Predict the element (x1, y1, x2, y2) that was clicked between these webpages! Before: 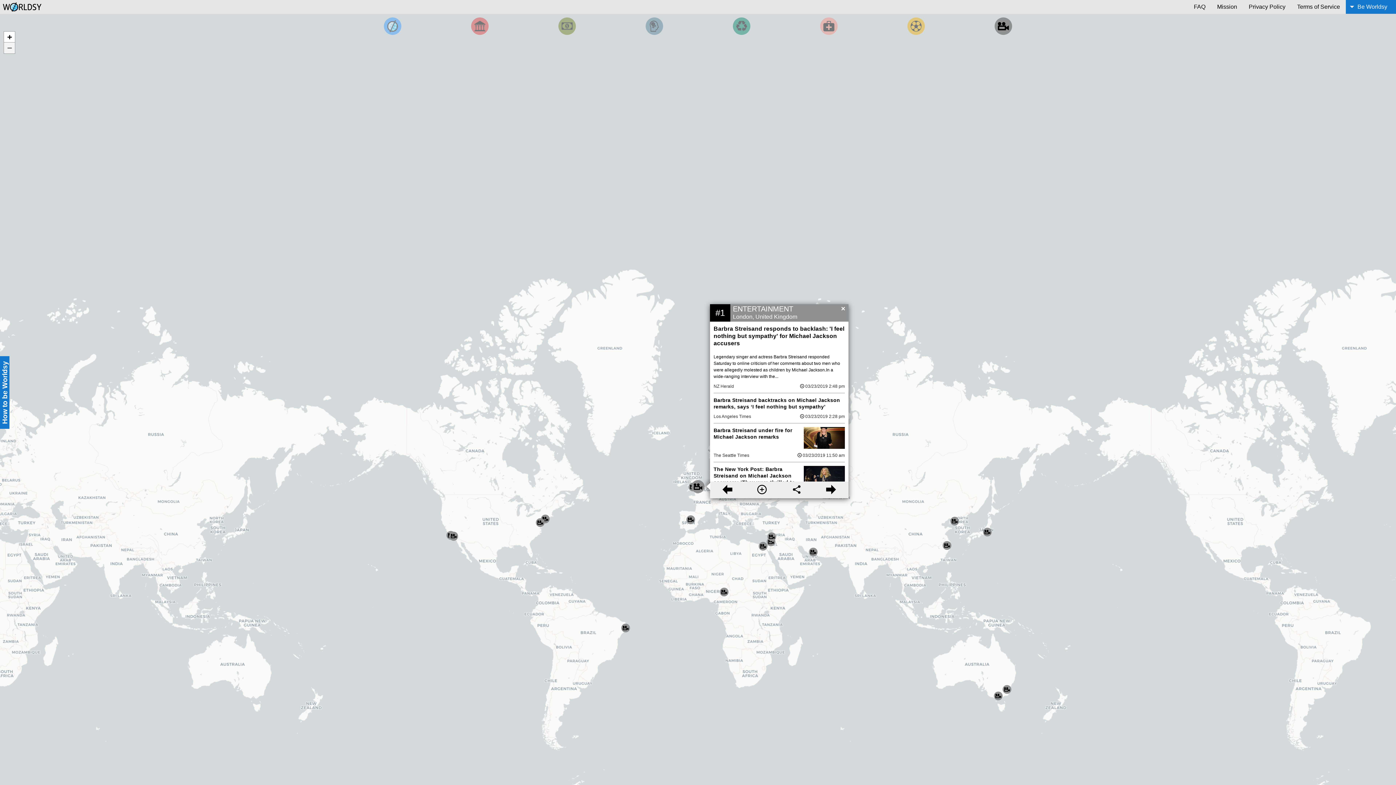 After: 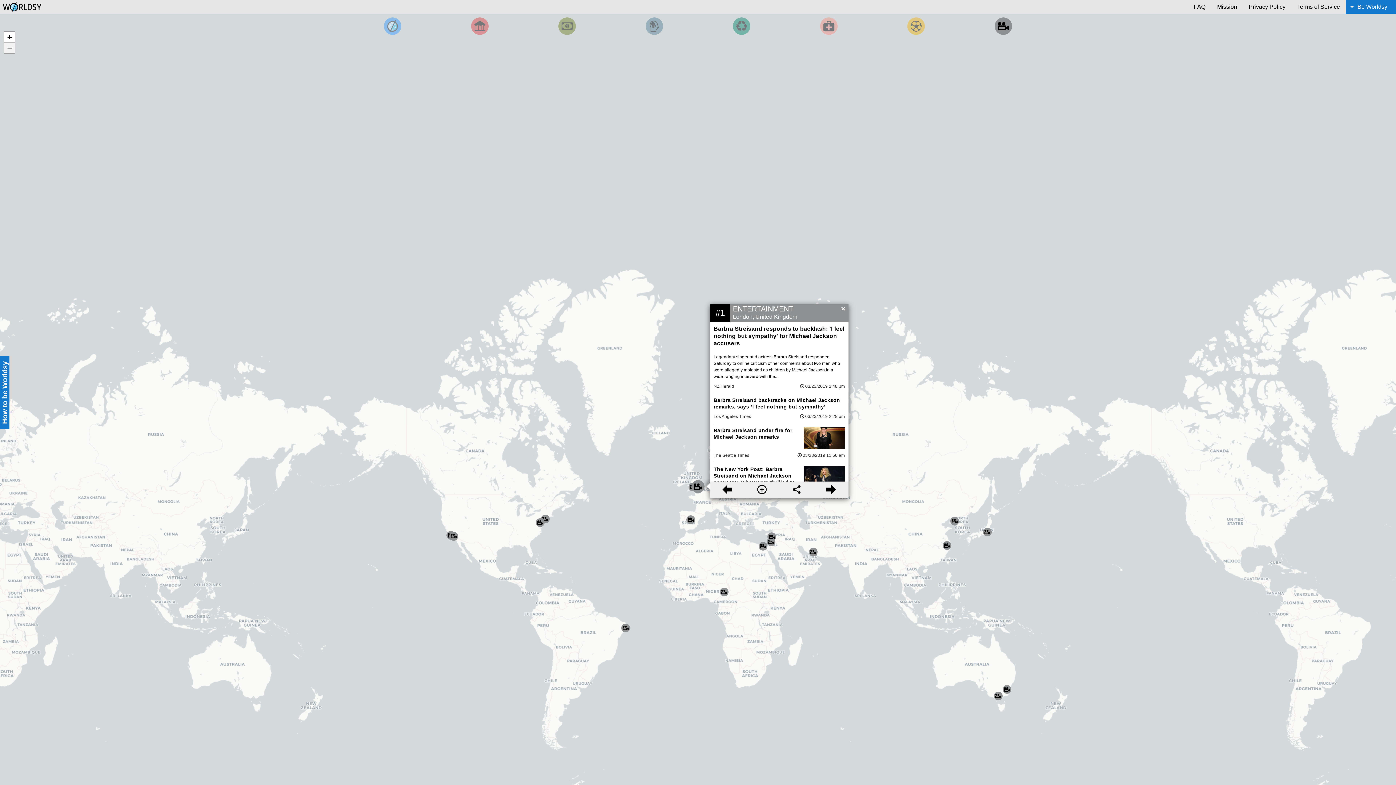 Action: label: The Seattle Times bbox: (710, 448, 753, 462)